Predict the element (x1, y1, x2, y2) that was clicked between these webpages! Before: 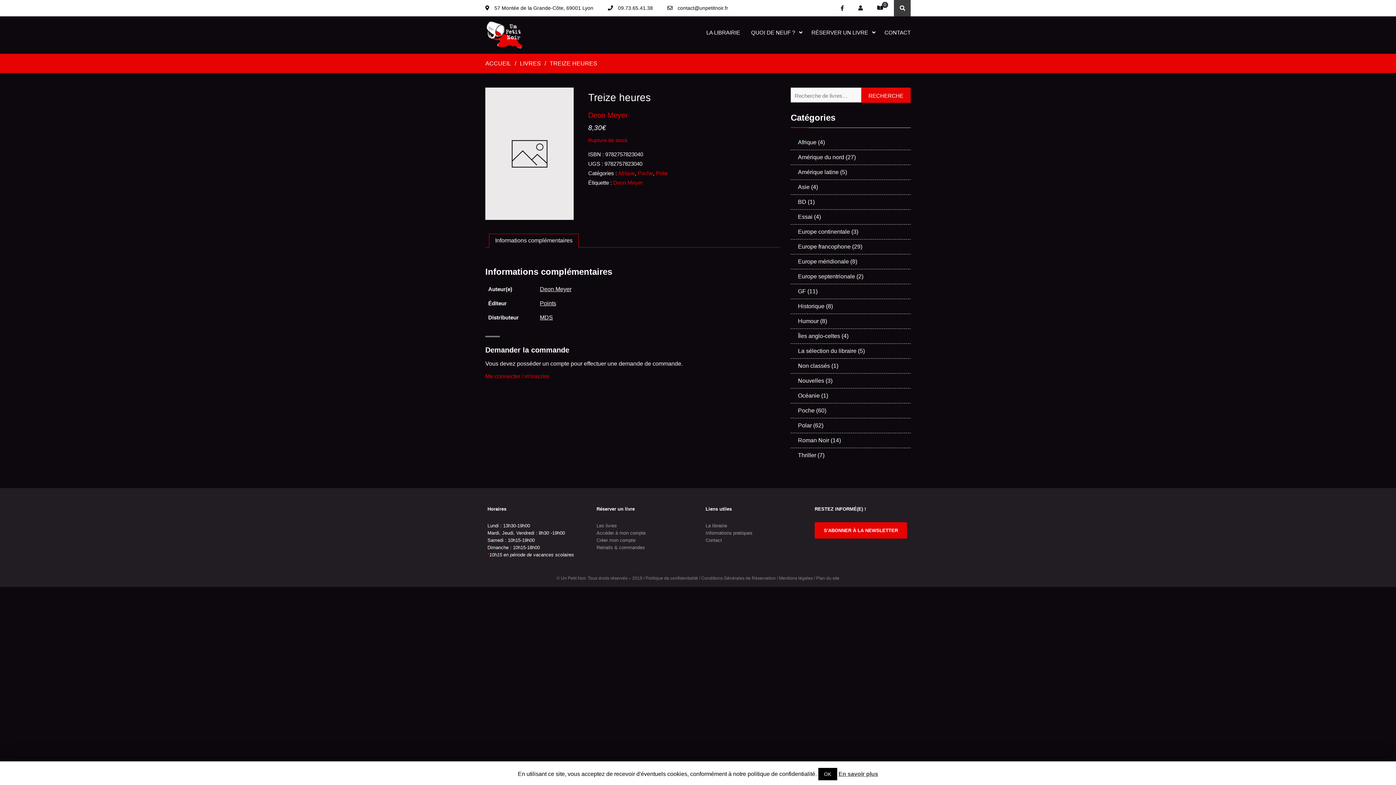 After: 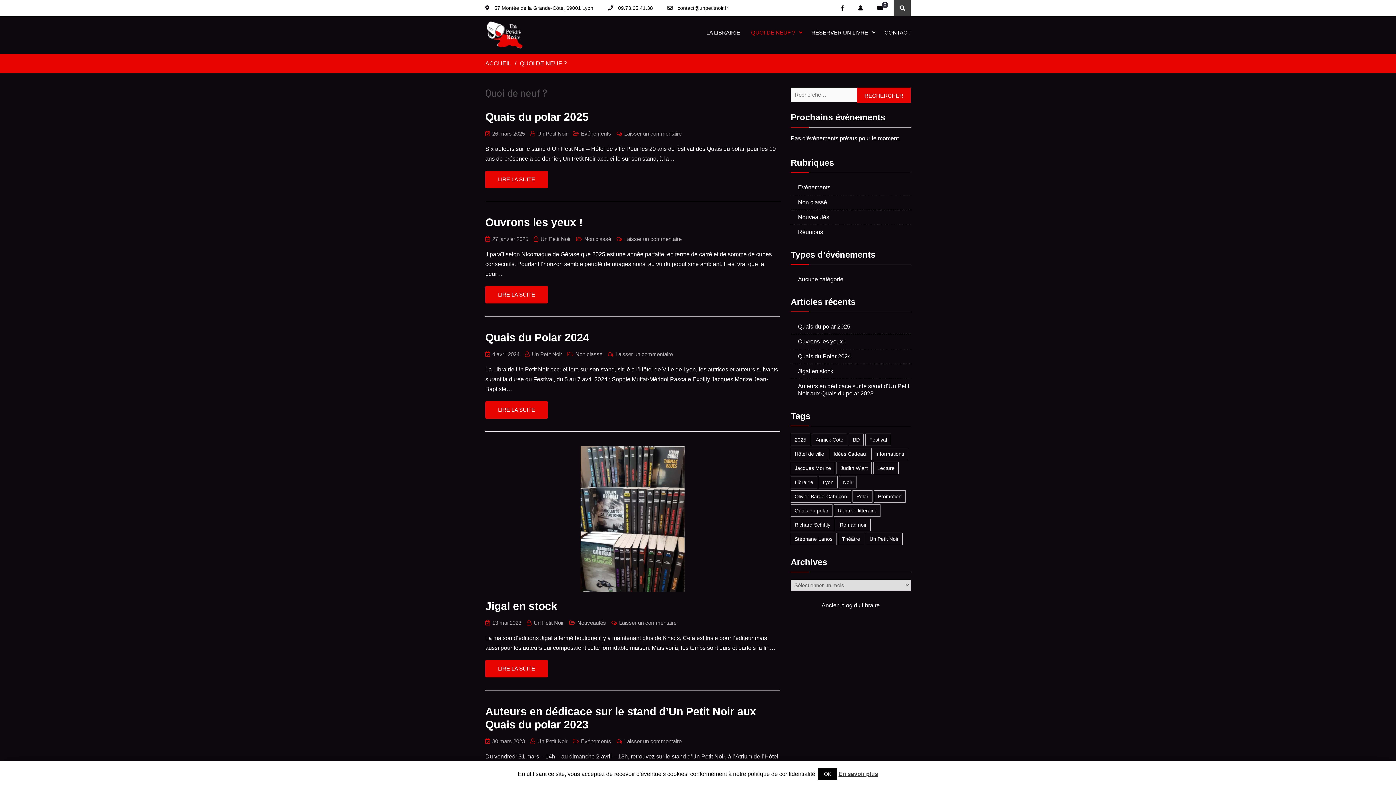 Action: label: QUOI DE NEUF ? bbox: (745, 16, 806, 49)